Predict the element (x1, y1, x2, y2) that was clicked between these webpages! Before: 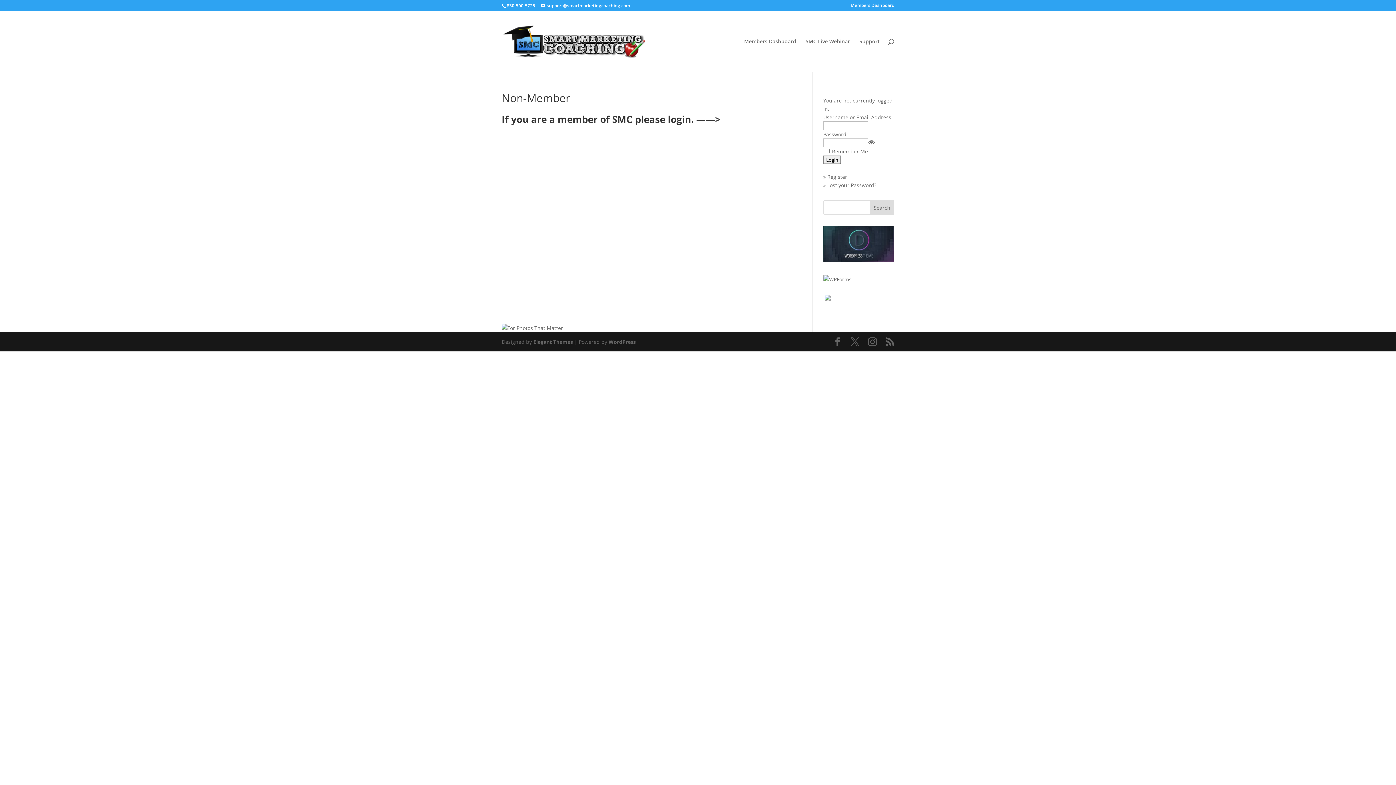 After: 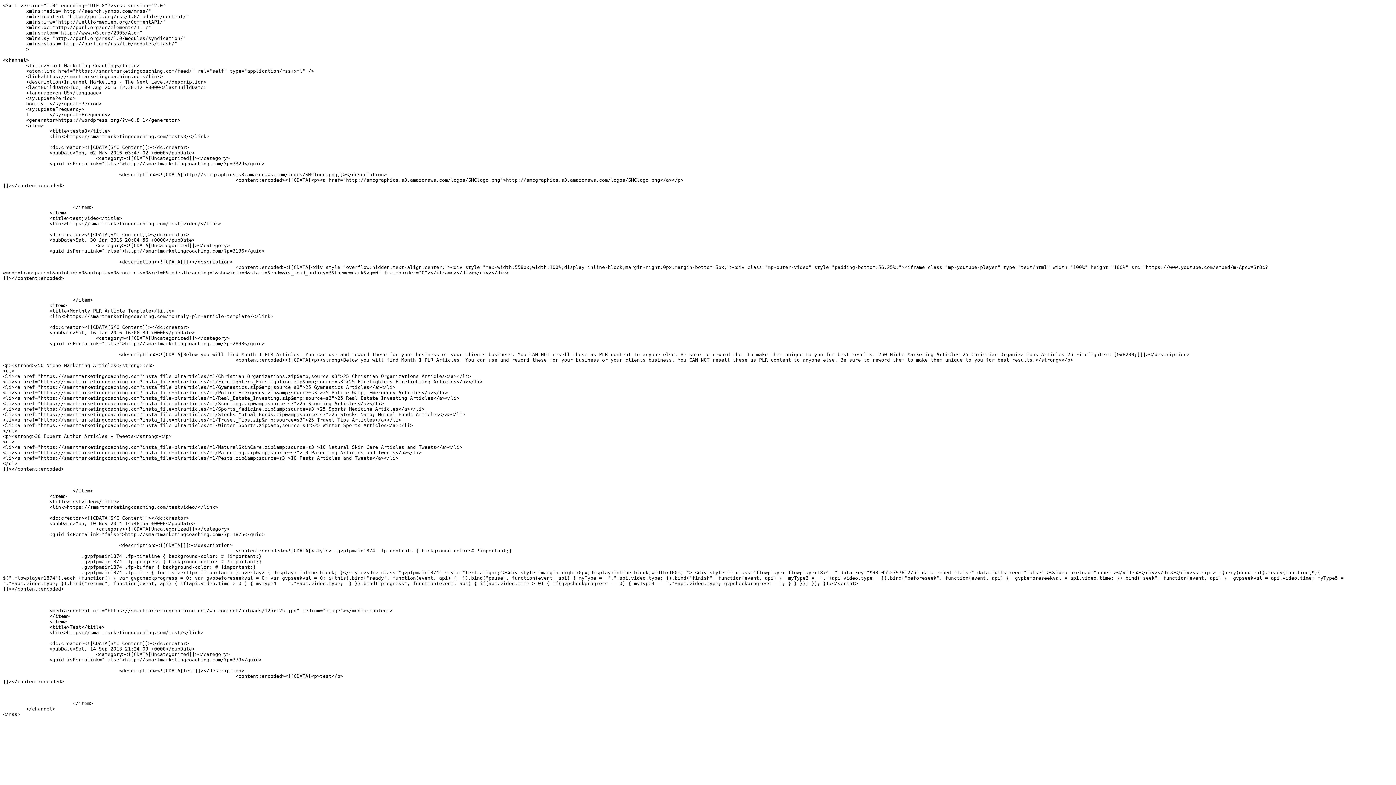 Action: bbox: (885, 337, 894, 346)